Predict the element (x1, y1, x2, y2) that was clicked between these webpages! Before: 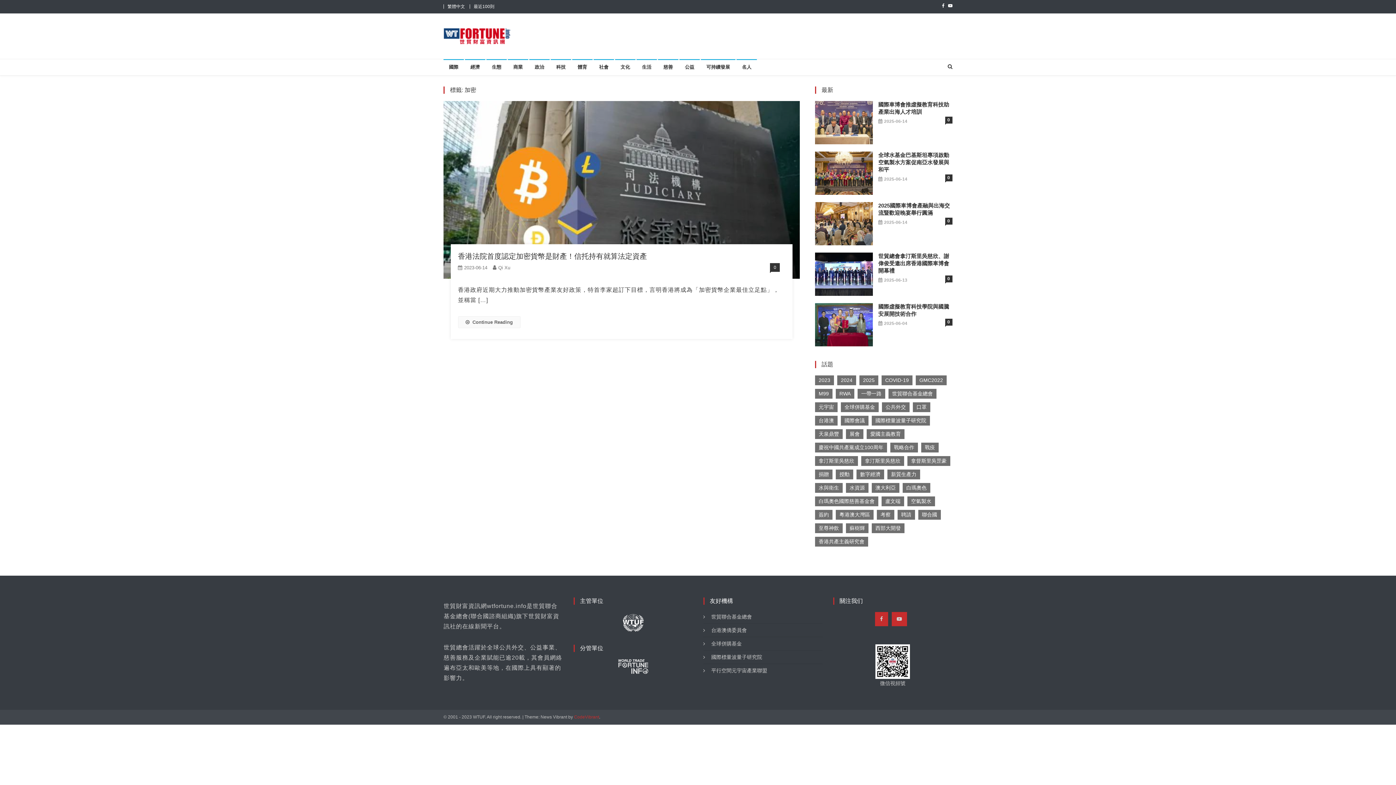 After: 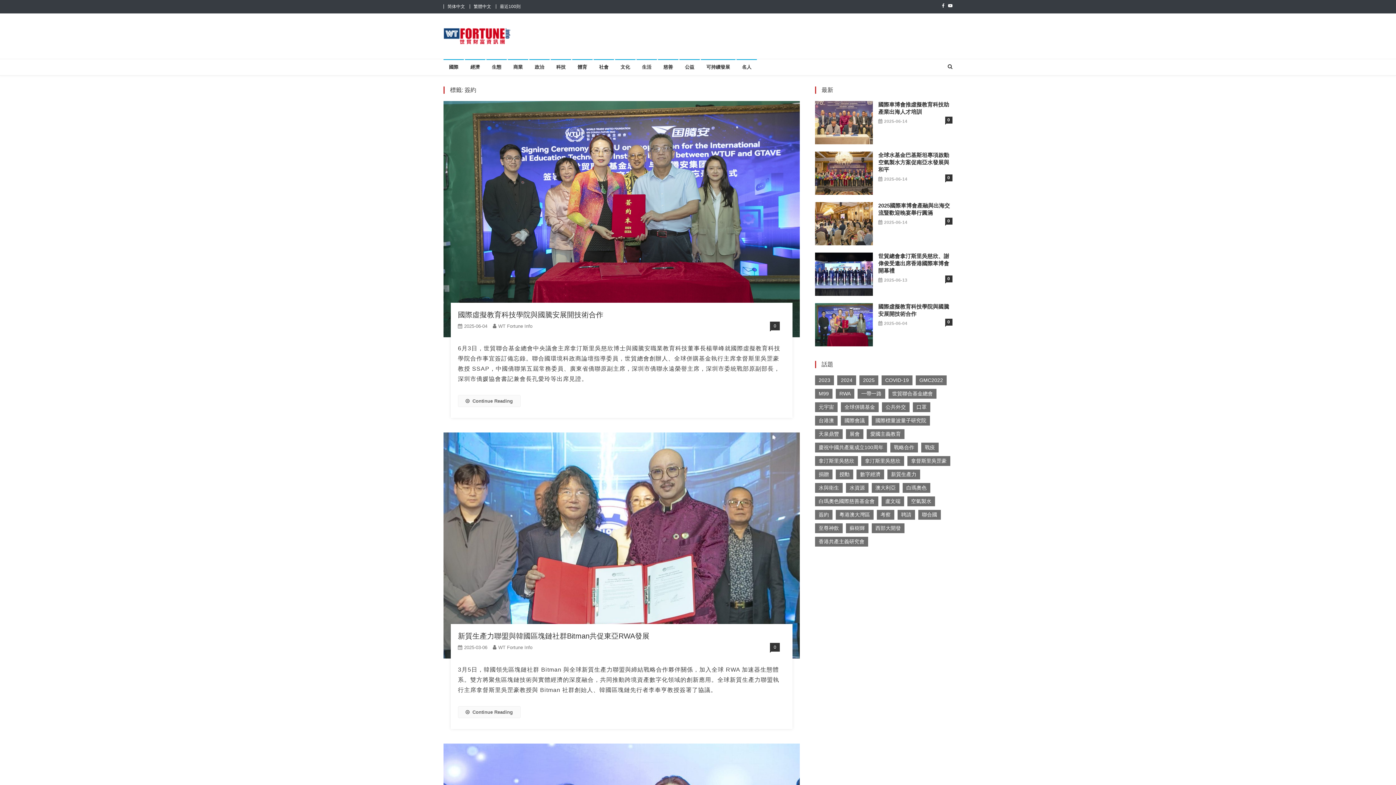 Action: bbox: (815, 510, 832, 520) label: 簽約 (30 個項目)